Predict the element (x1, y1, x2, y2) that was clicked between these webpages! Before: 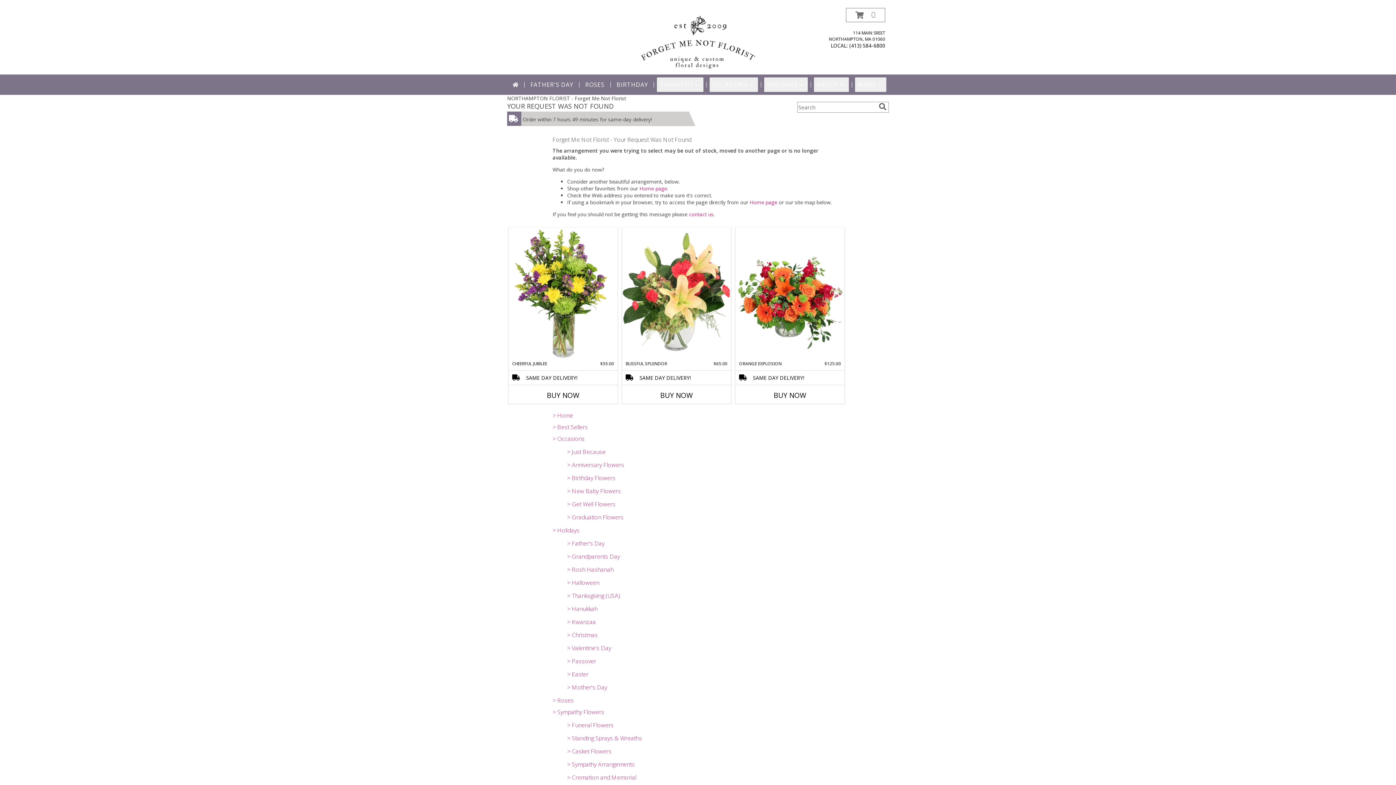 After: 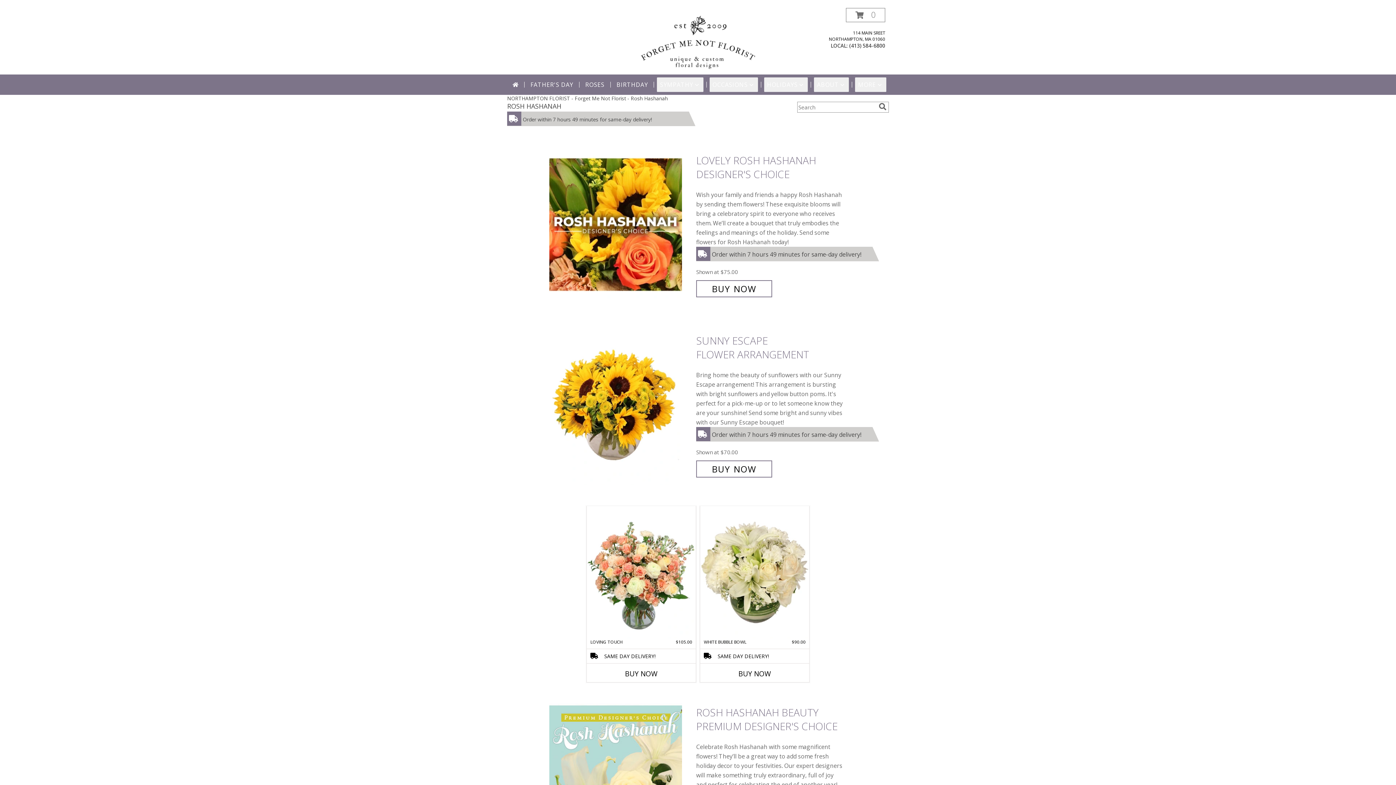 Action: bbox: (567, 565, 613, 573) label: > Rosh Hashanah